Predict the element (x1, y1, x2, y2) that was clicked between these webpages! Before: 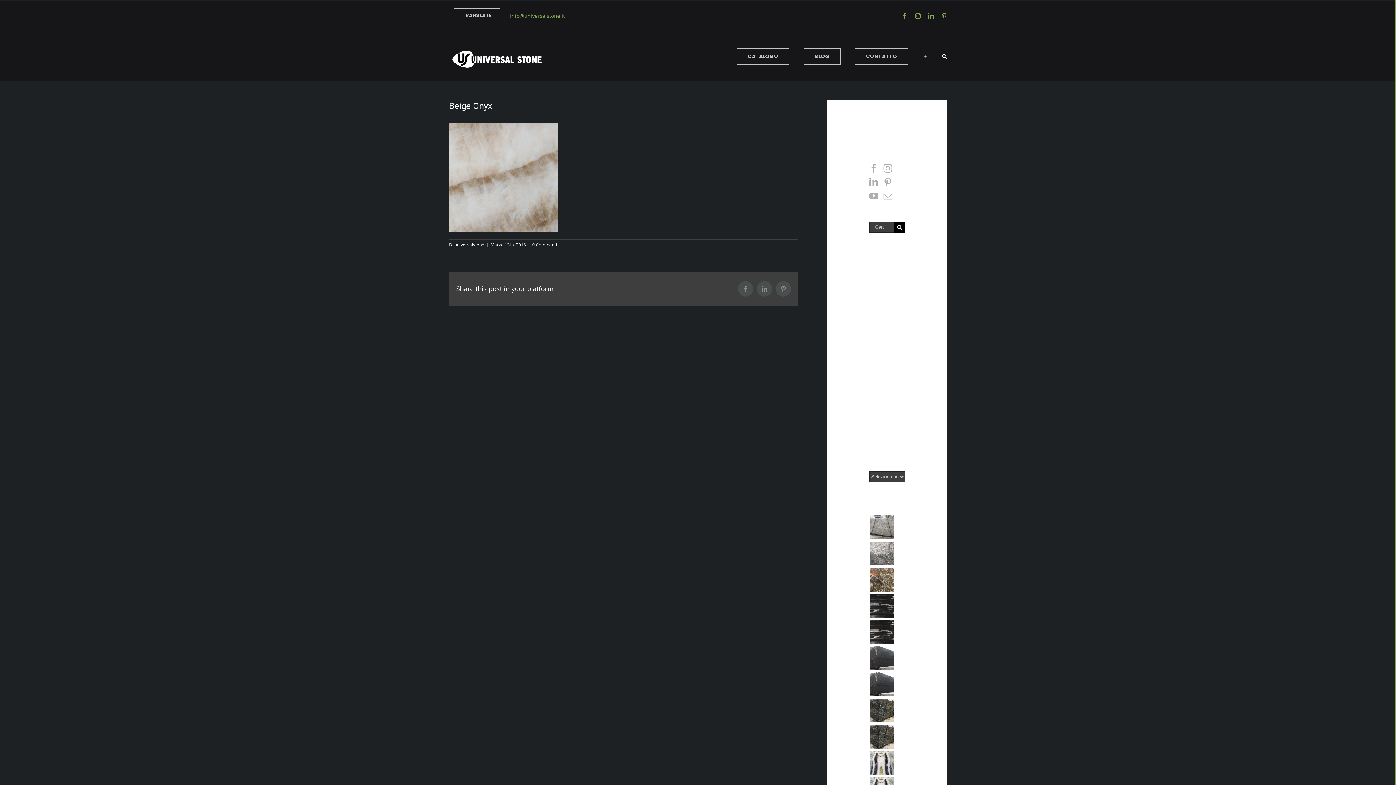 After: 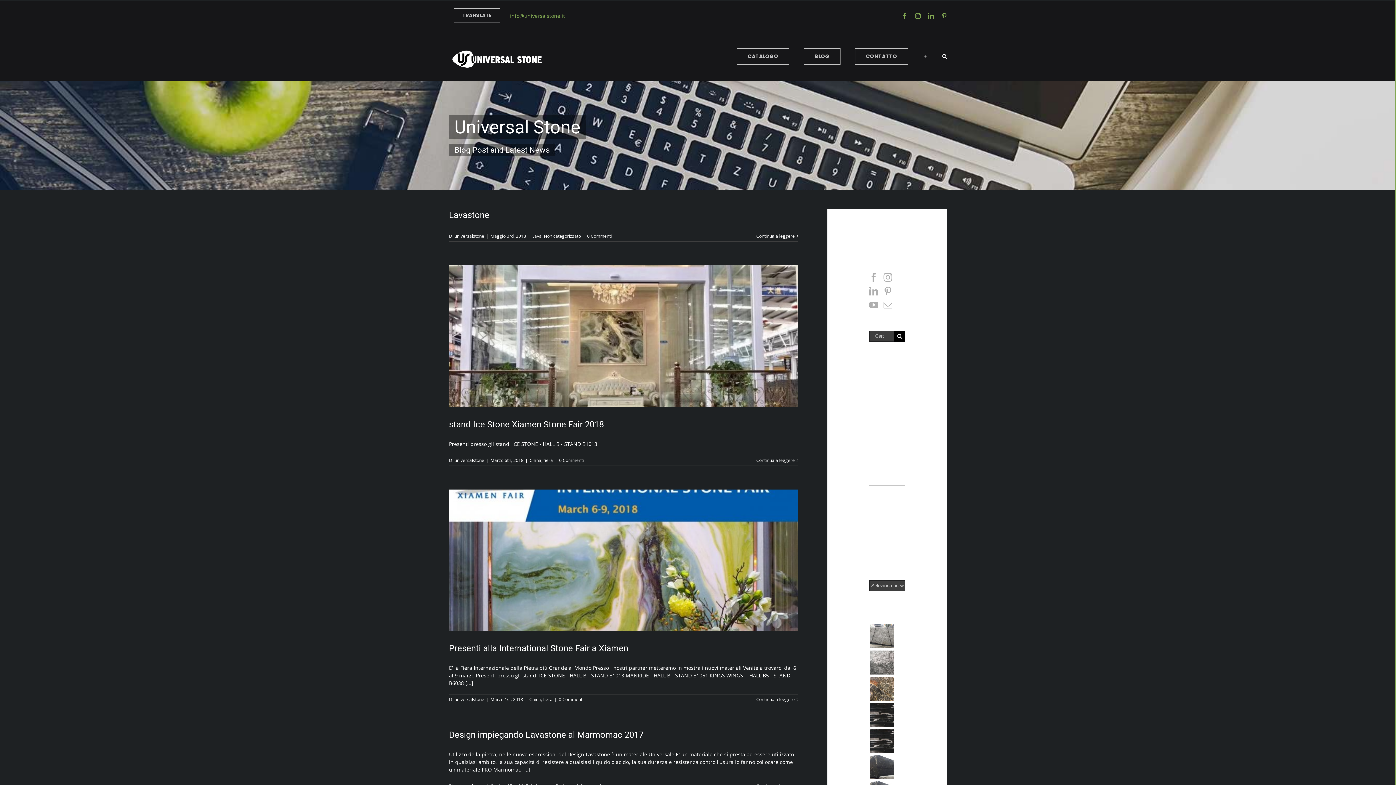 Action: bbox: (804, 38, 840, 74) label: BLOG